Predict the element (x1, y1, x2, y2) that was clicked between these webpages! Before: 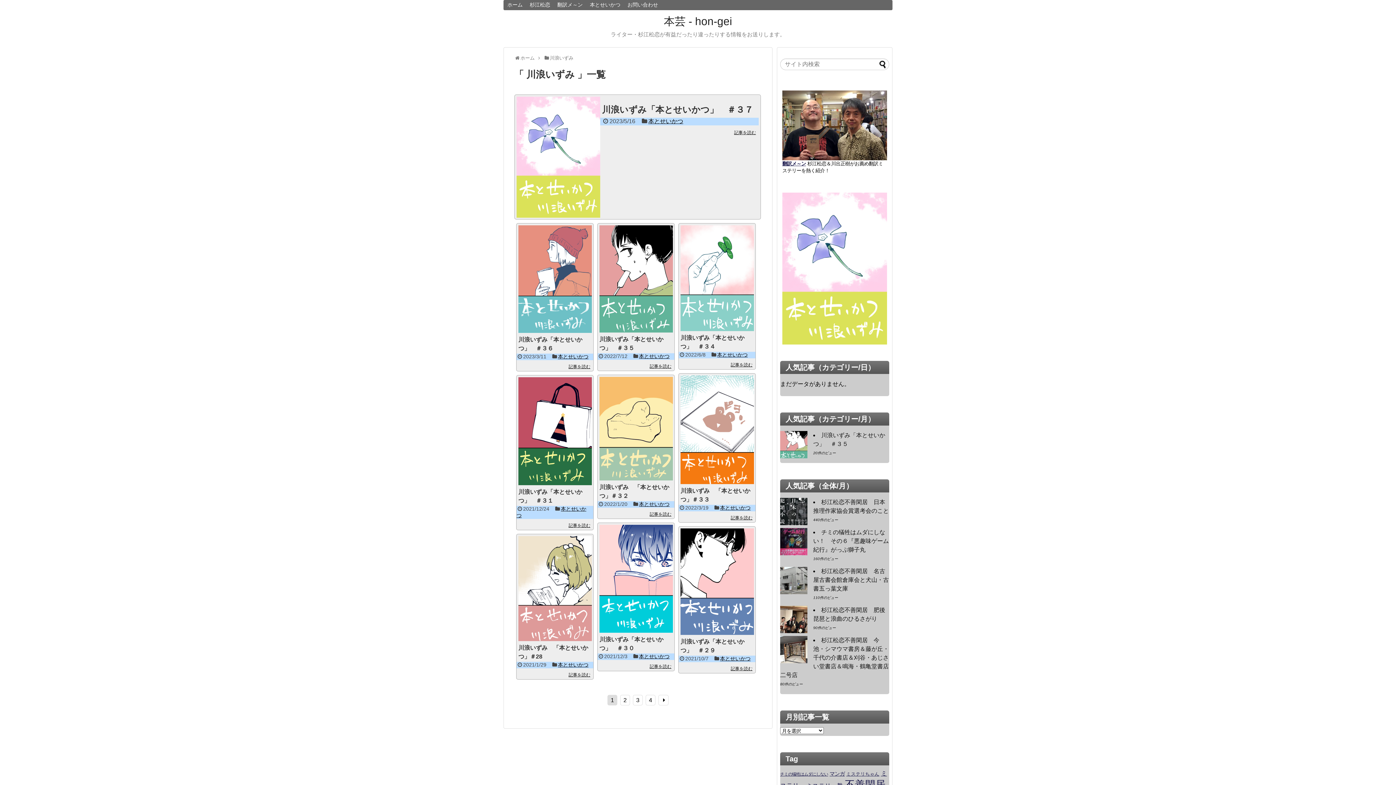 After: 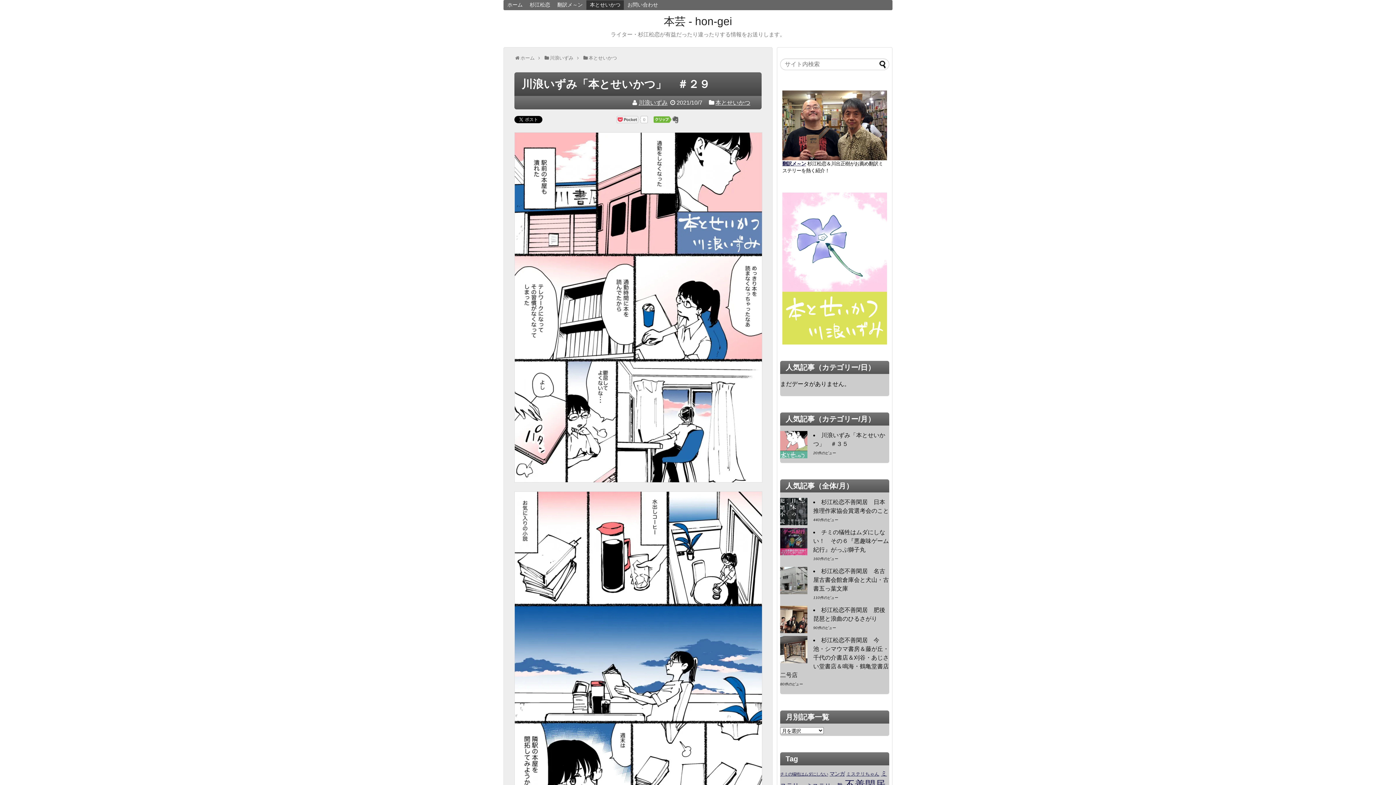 Action: bbox: (678, 528, 755, 636)